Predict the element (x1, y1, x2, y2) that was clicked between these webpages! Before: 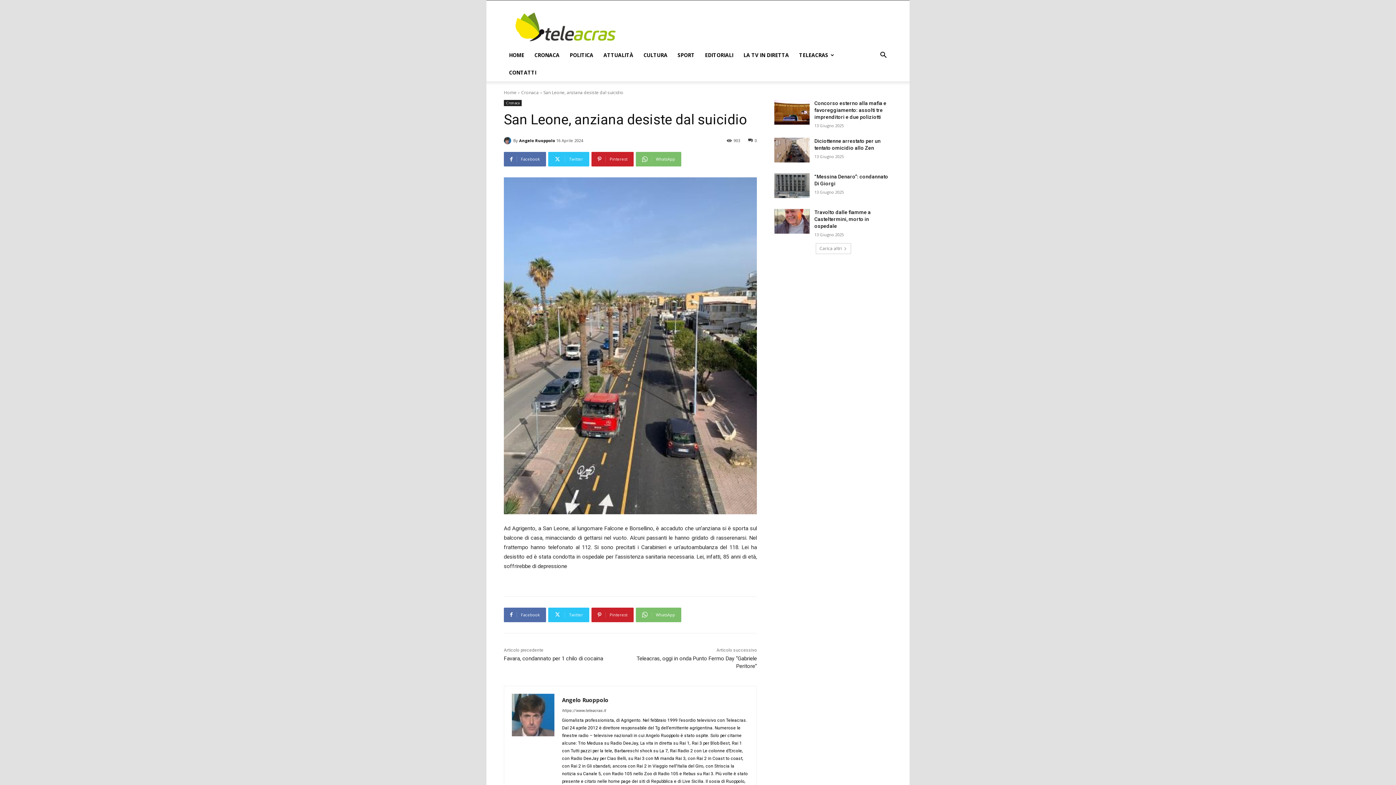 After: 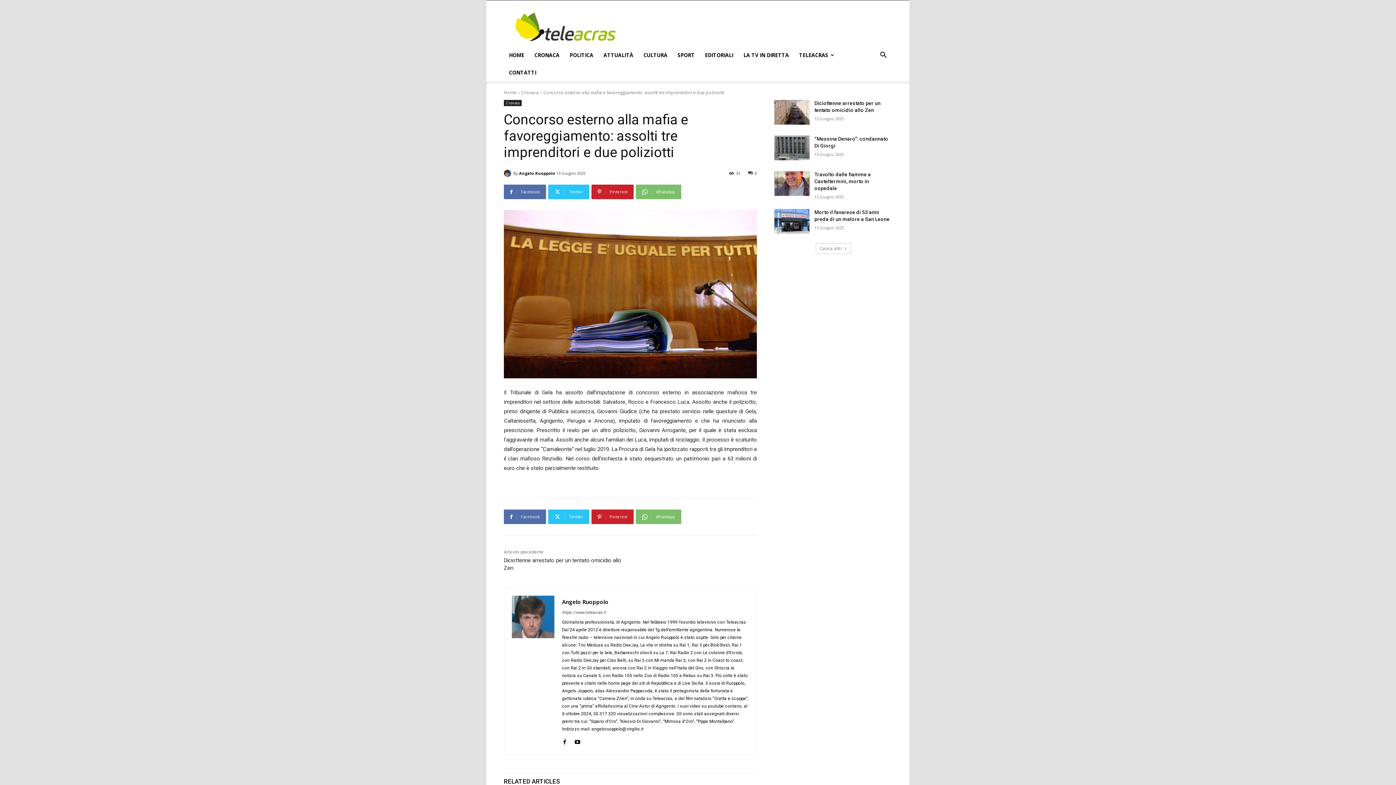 Action: bbox: (774, 100, 809, 124)